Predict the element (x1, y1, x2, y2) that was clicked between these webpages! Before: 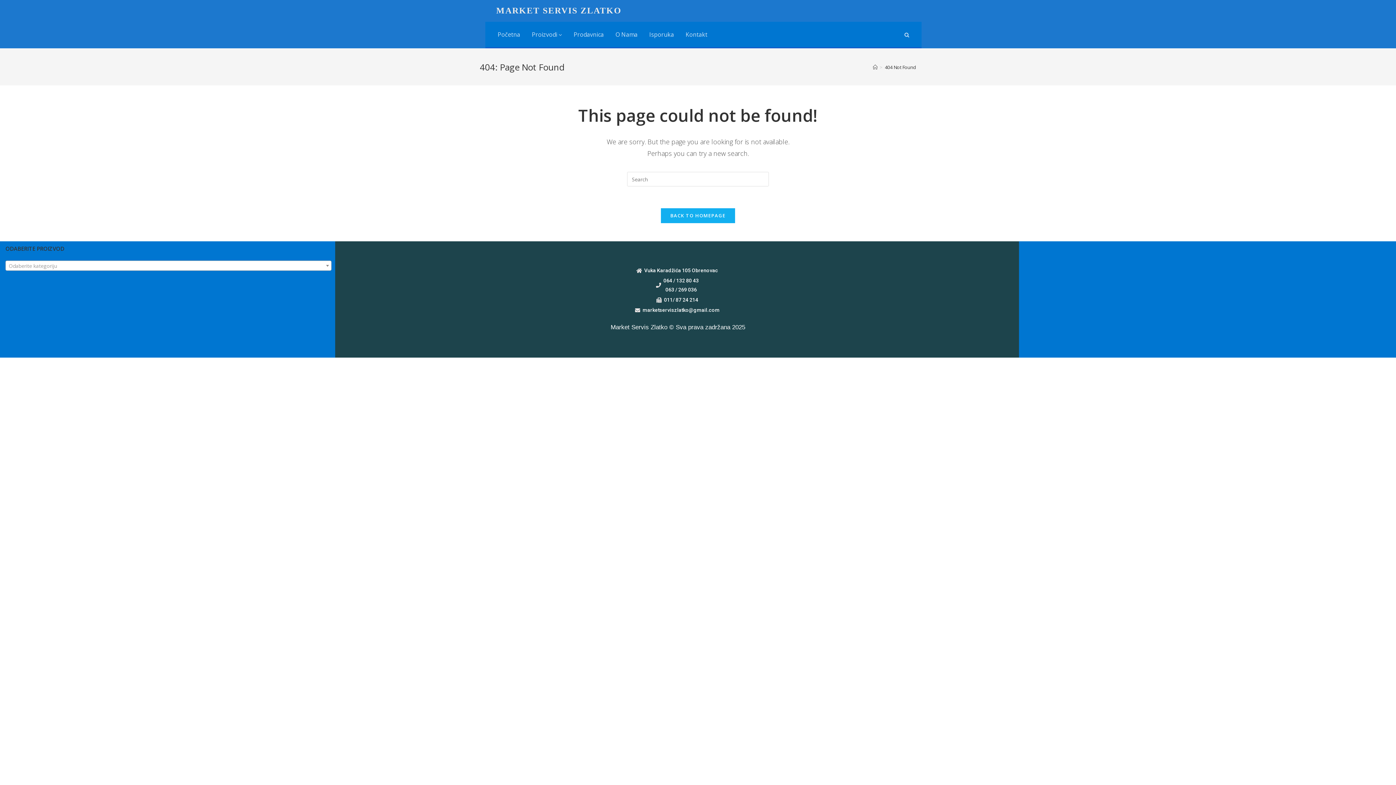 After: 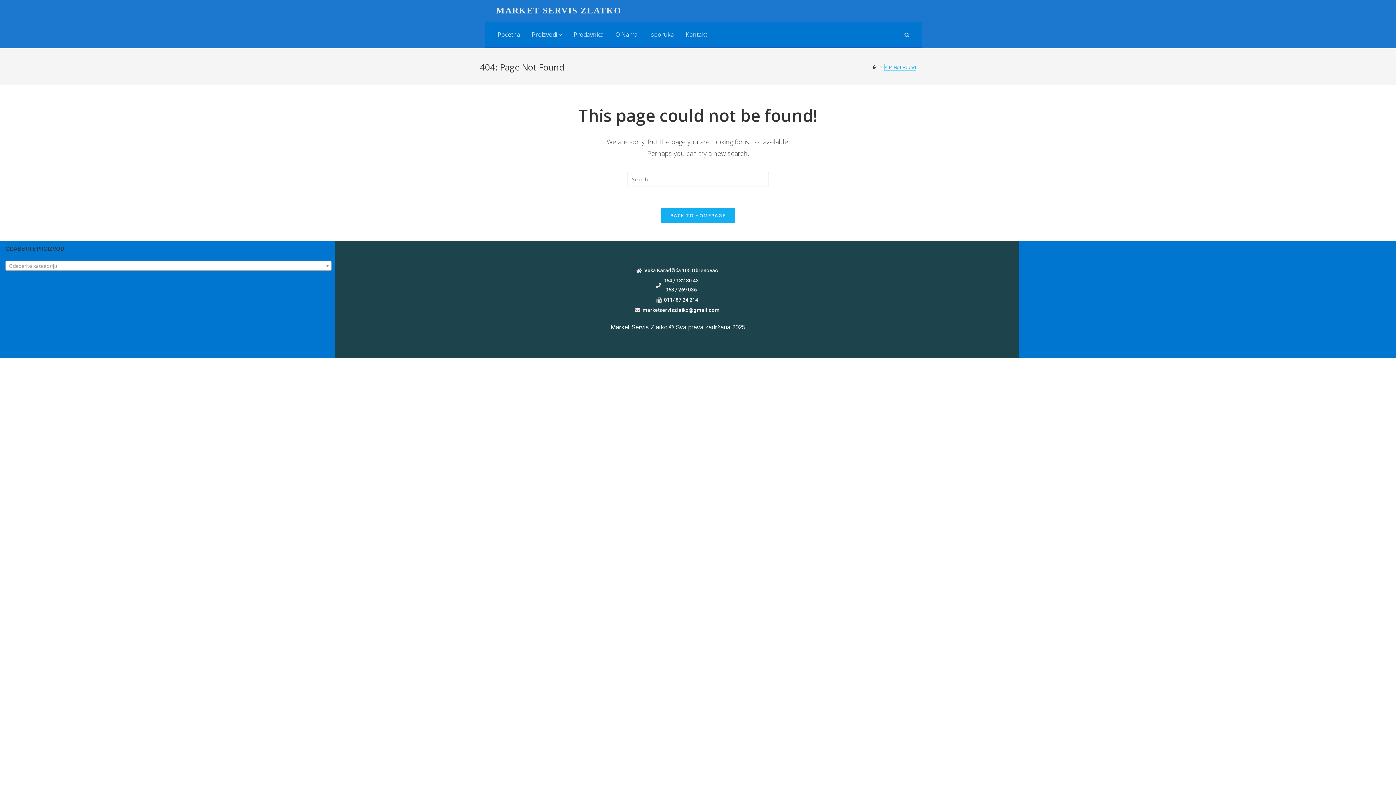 Action: bbox: (885, 63, 916, 70) label: 404 Not Found